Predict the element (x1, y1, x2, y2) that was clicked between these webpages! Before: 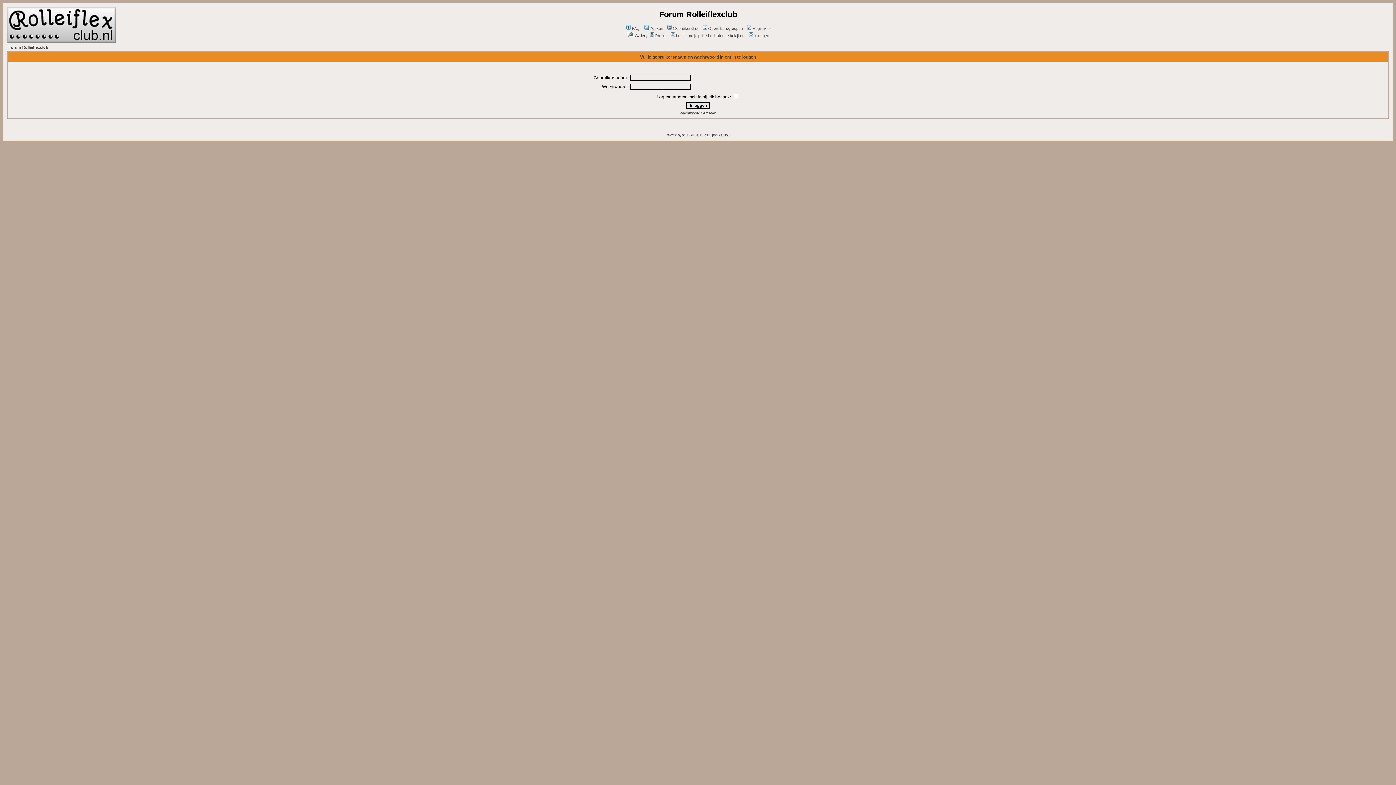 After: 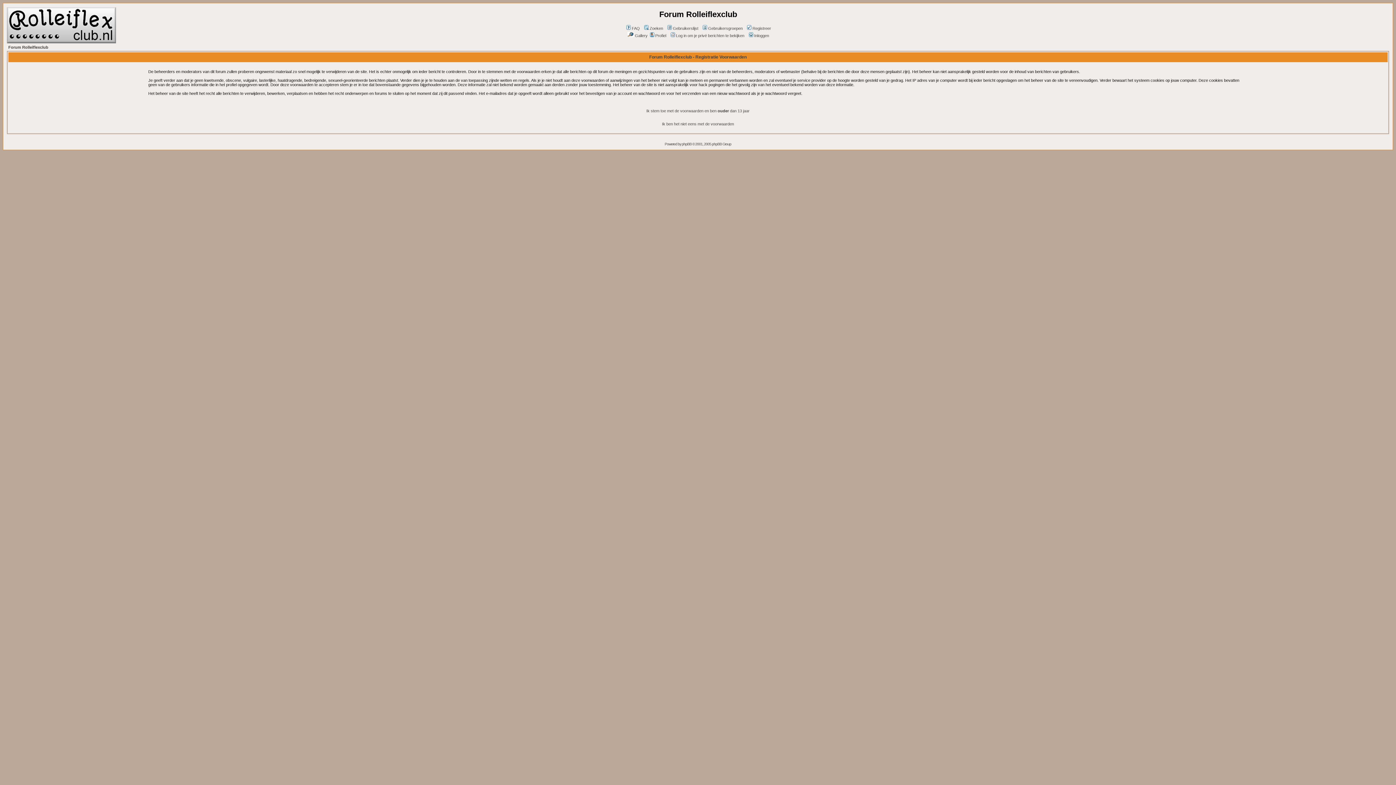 Action: bbox: (746, 26, 771, 30) label: Registreer